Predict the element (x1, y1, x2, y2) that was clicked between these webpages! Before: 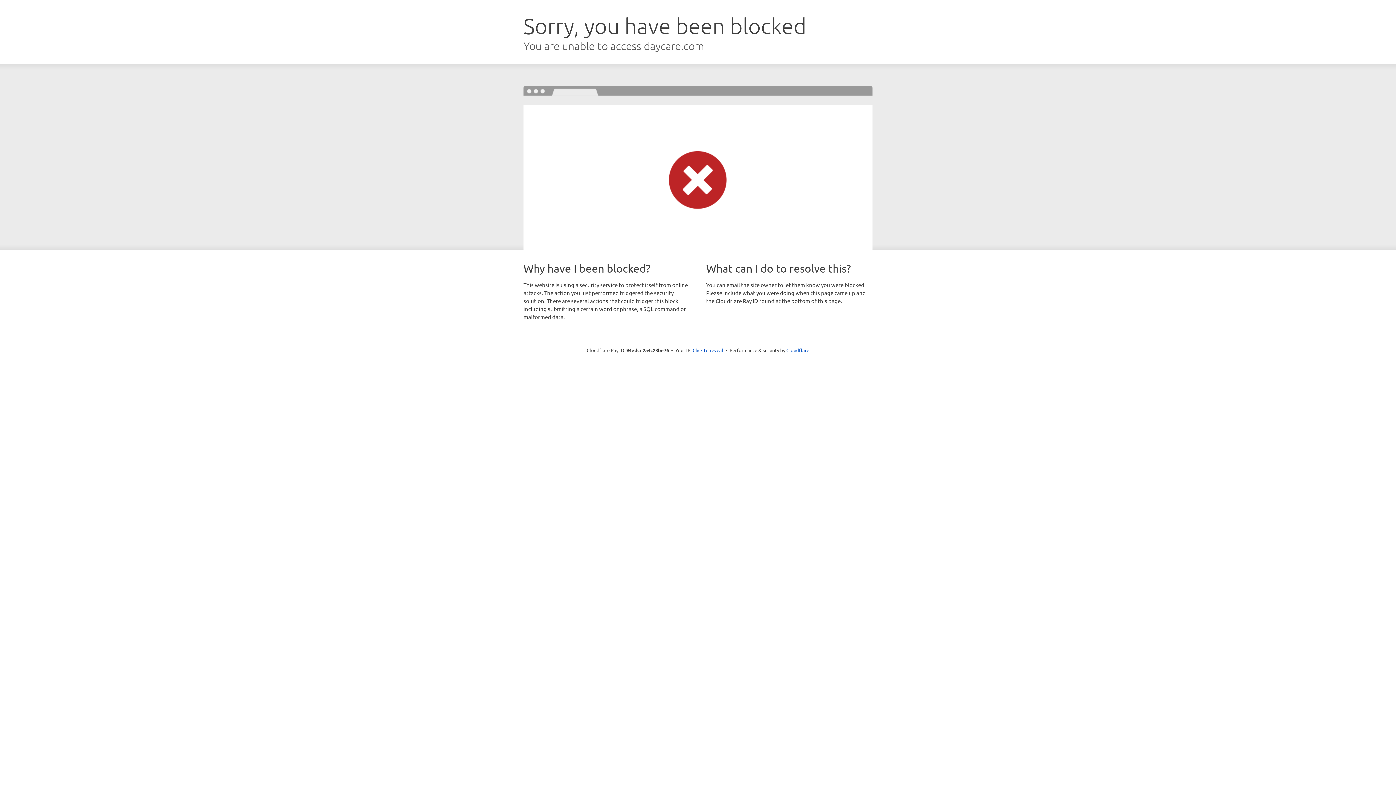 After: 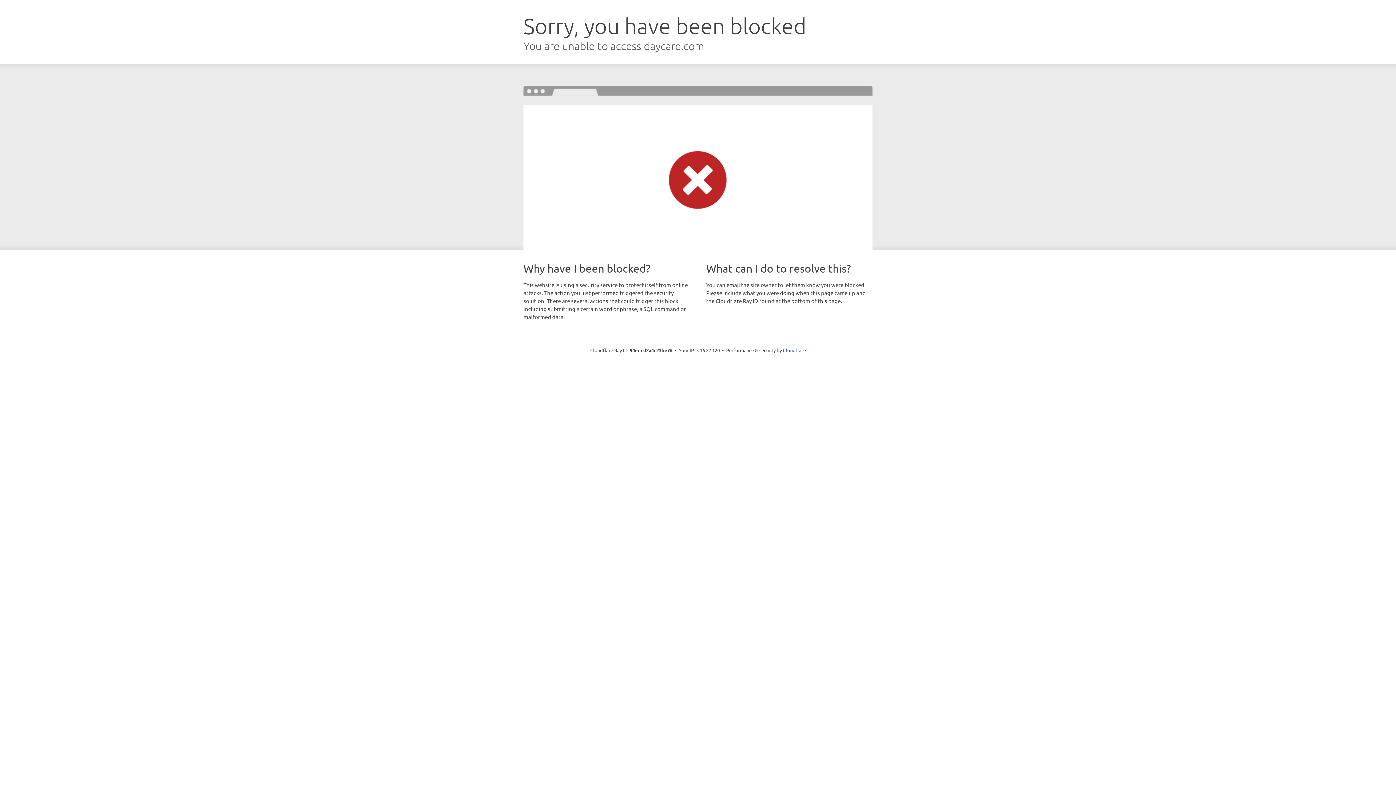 Action: label: Click to reveal bbox: (692, 346, 723, 353)